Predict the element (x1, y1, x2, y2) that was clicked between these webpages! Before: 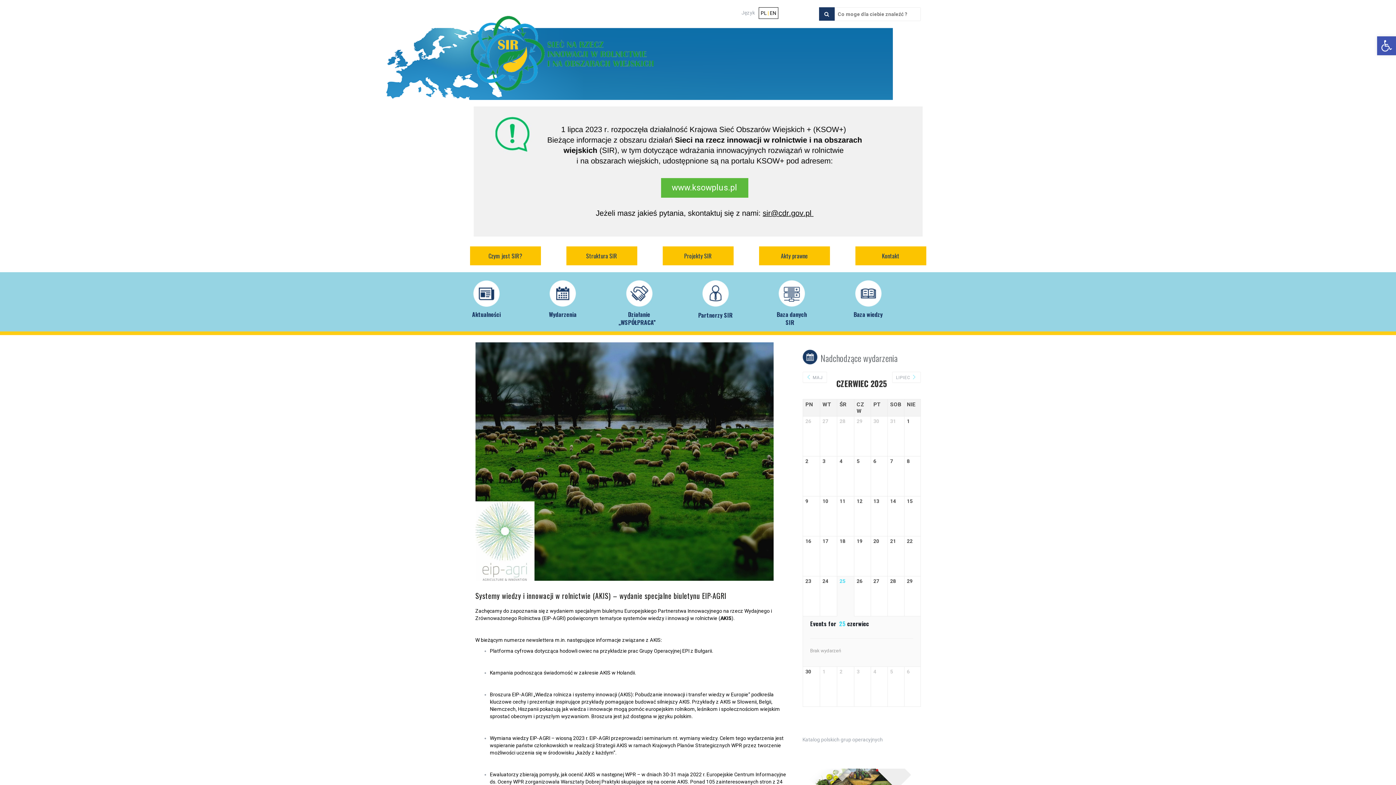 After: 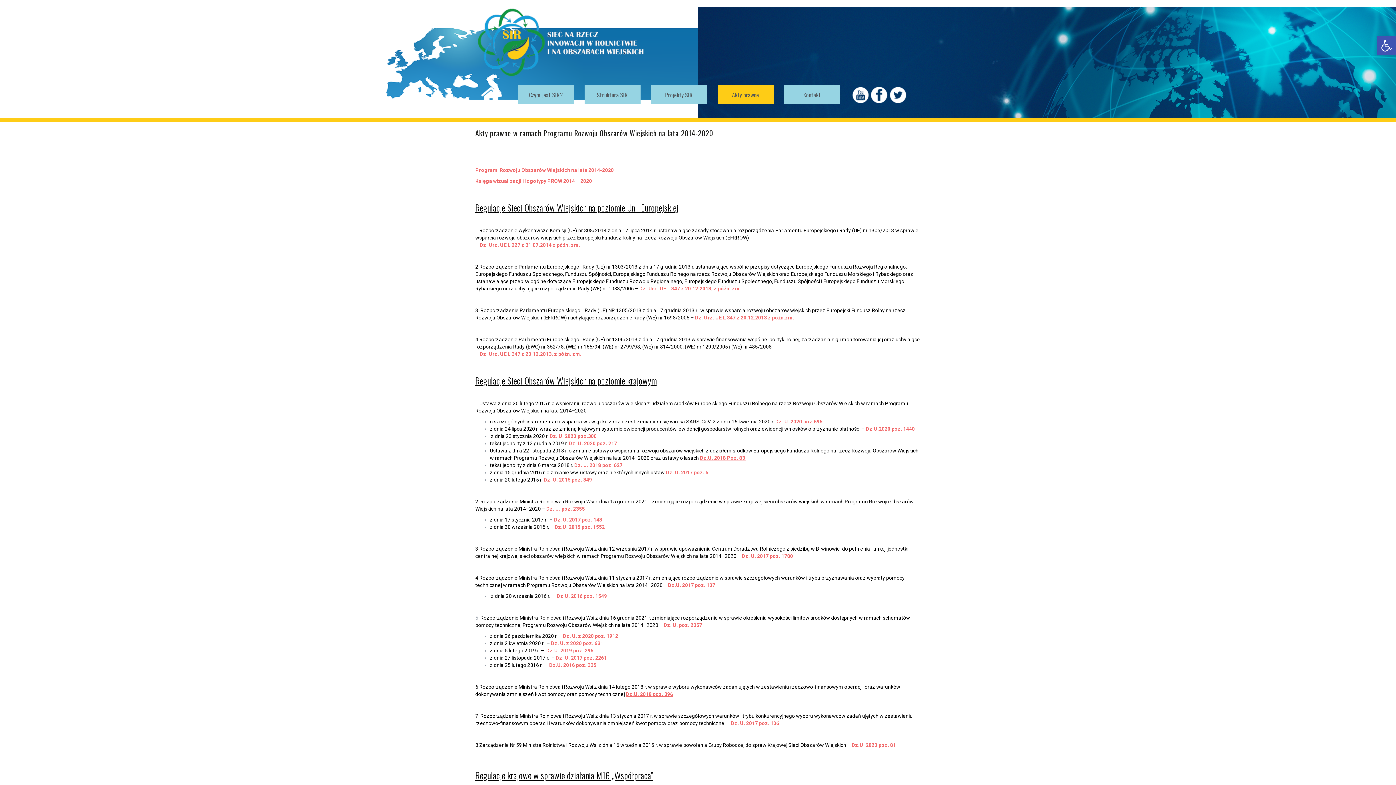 Action: bbox: (764, 252, 824, 260) label: Akty prawne